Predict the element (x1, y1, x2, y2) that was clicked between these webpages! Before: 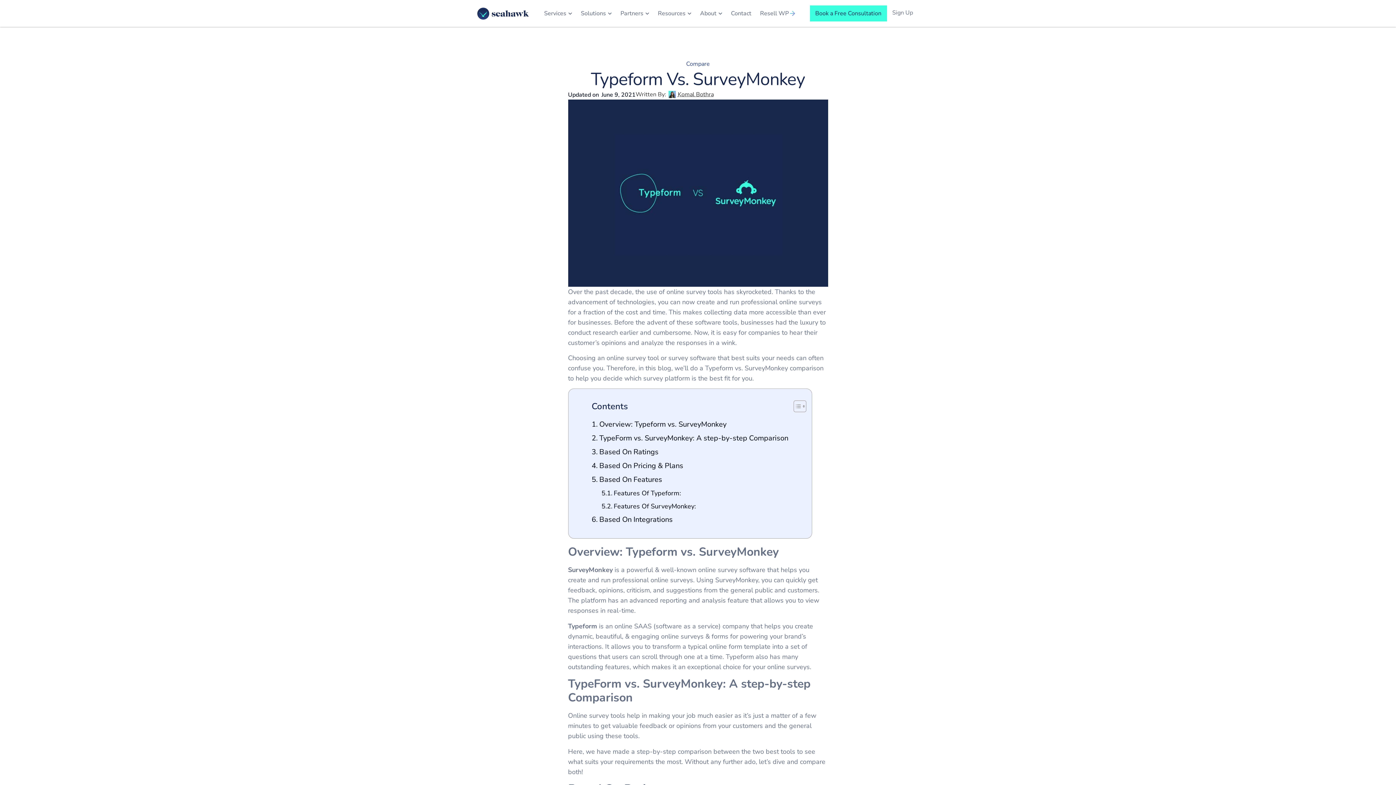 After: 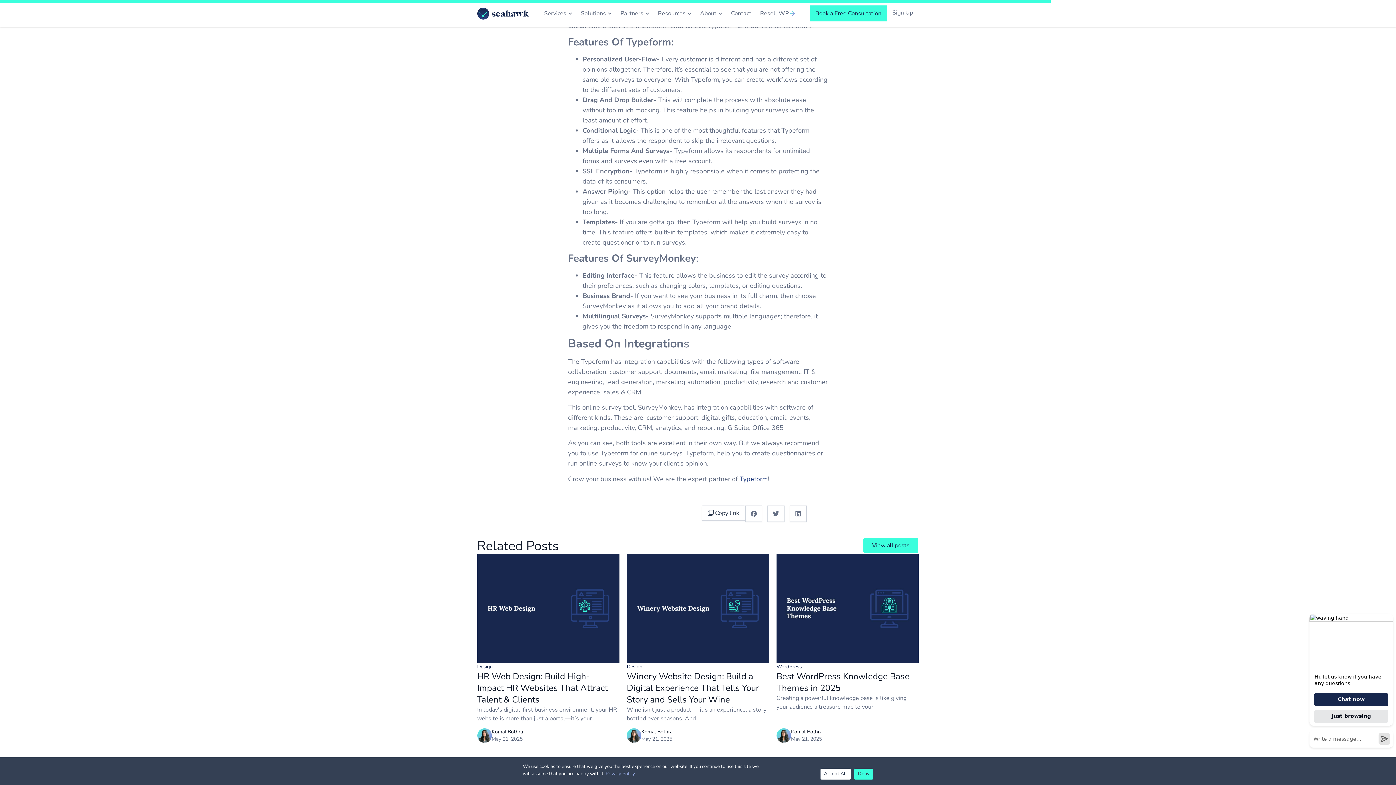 Action: bbox: (591, 474, 662, 485) label: Based On Features